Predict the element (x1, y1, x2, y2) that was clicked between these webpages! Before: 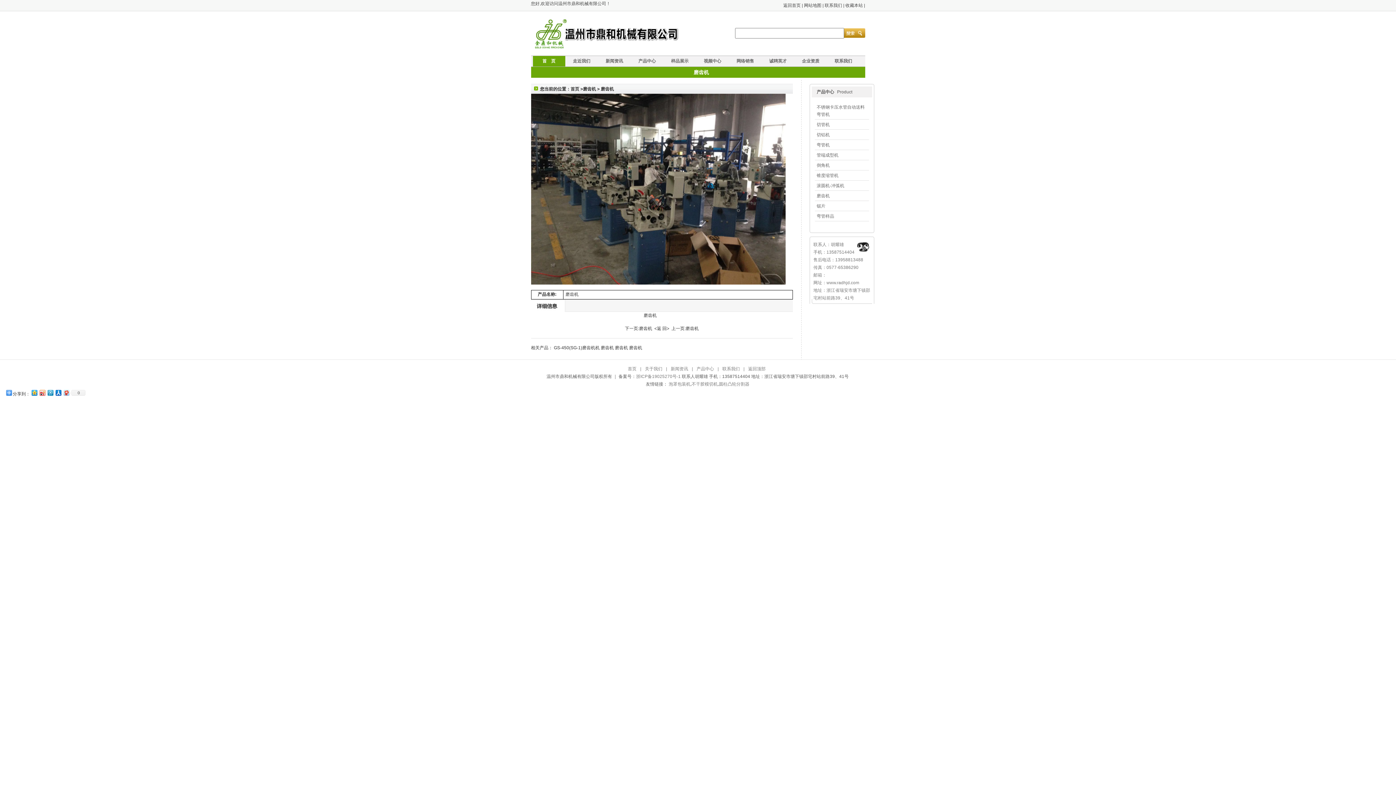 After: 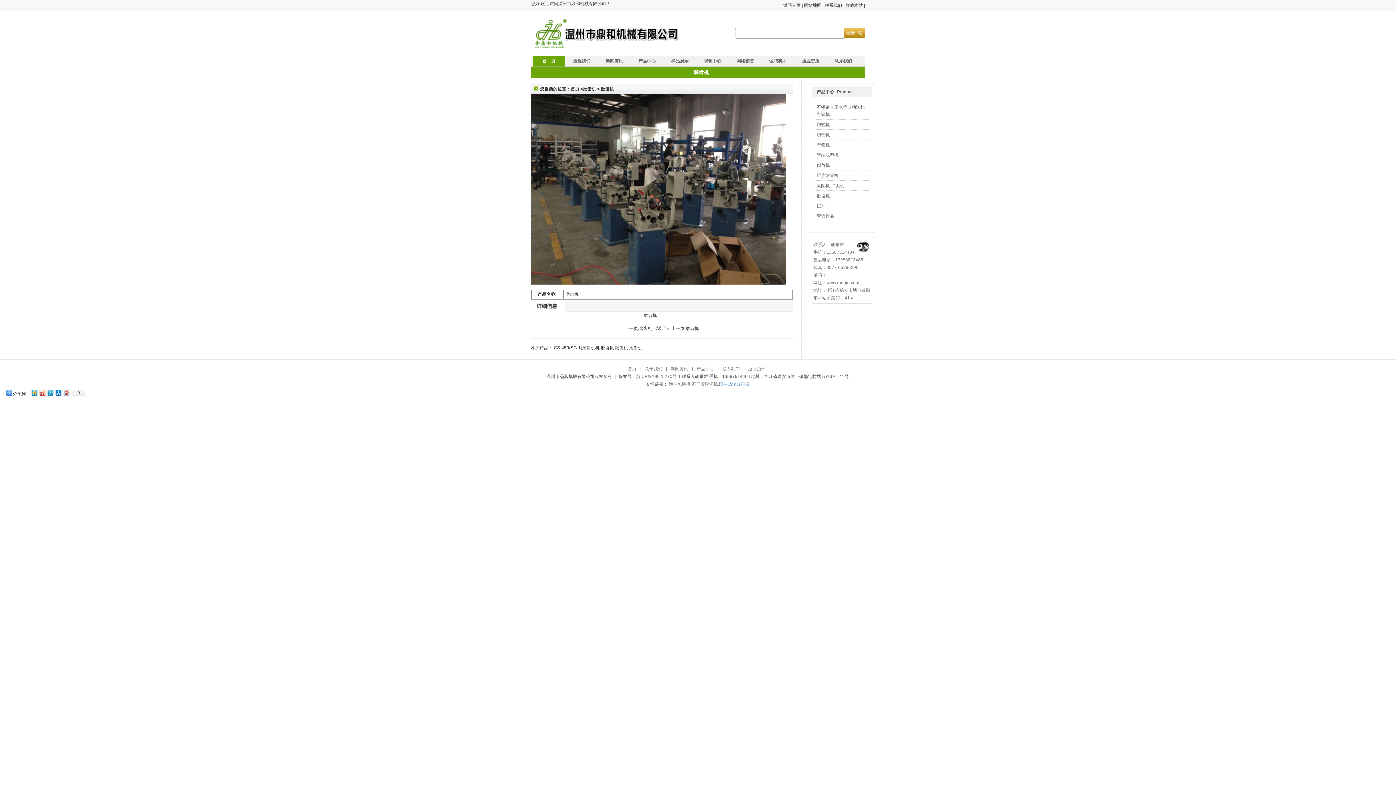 Action: label: 圆柱凸轮分割器 bbox: (719, 381, 749, 386)